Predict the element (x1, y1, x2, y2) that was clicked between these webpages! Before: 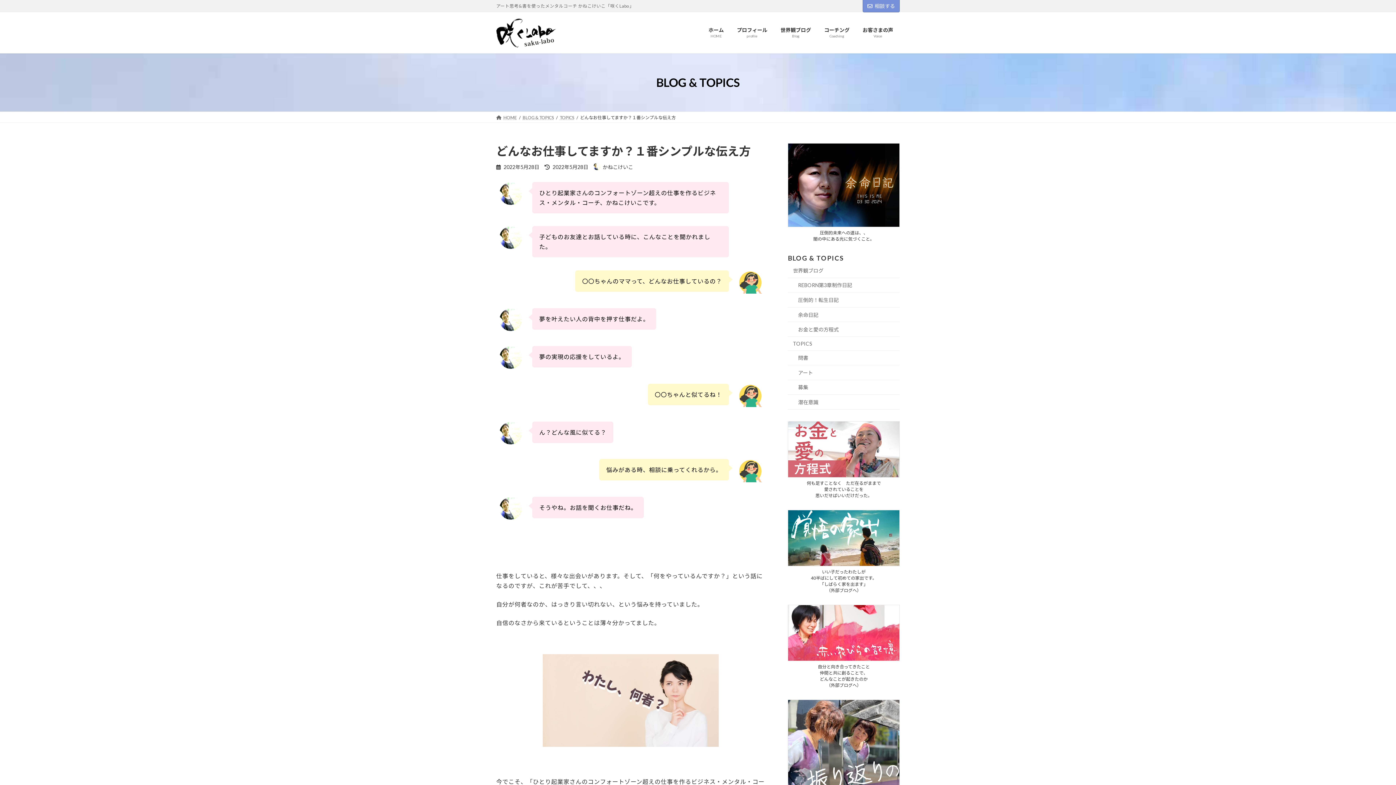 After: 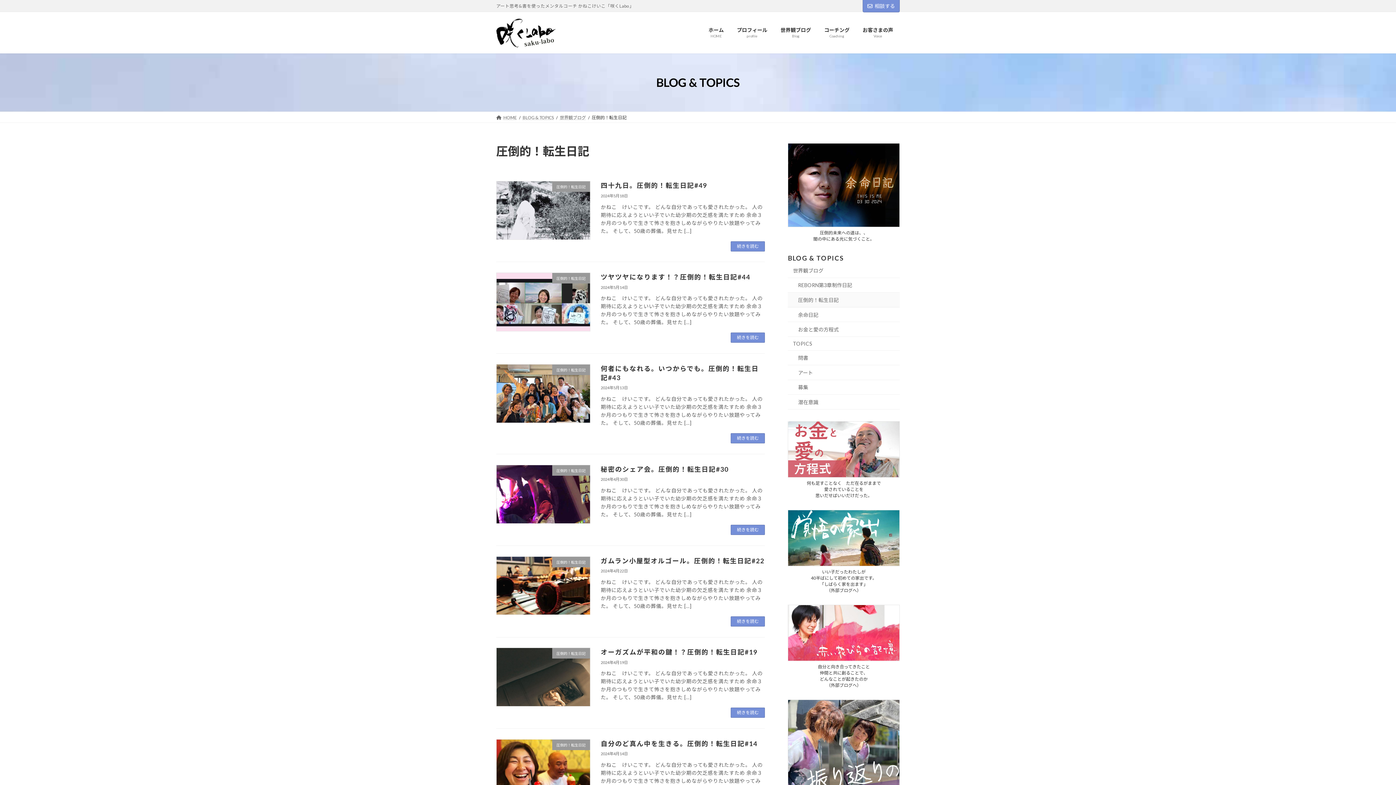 Action: label: 圧倒的！転生日記 bbox: (788, 292, 900, 307)